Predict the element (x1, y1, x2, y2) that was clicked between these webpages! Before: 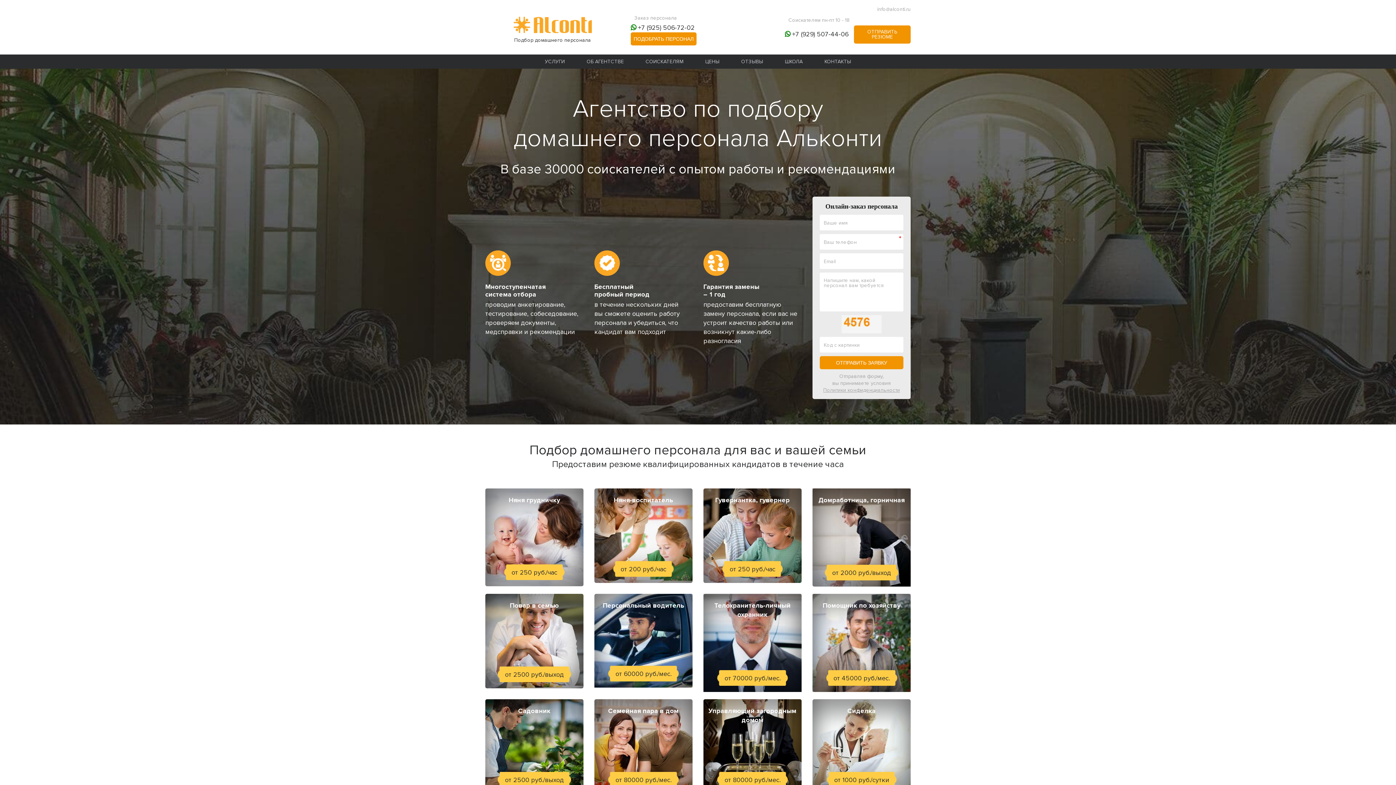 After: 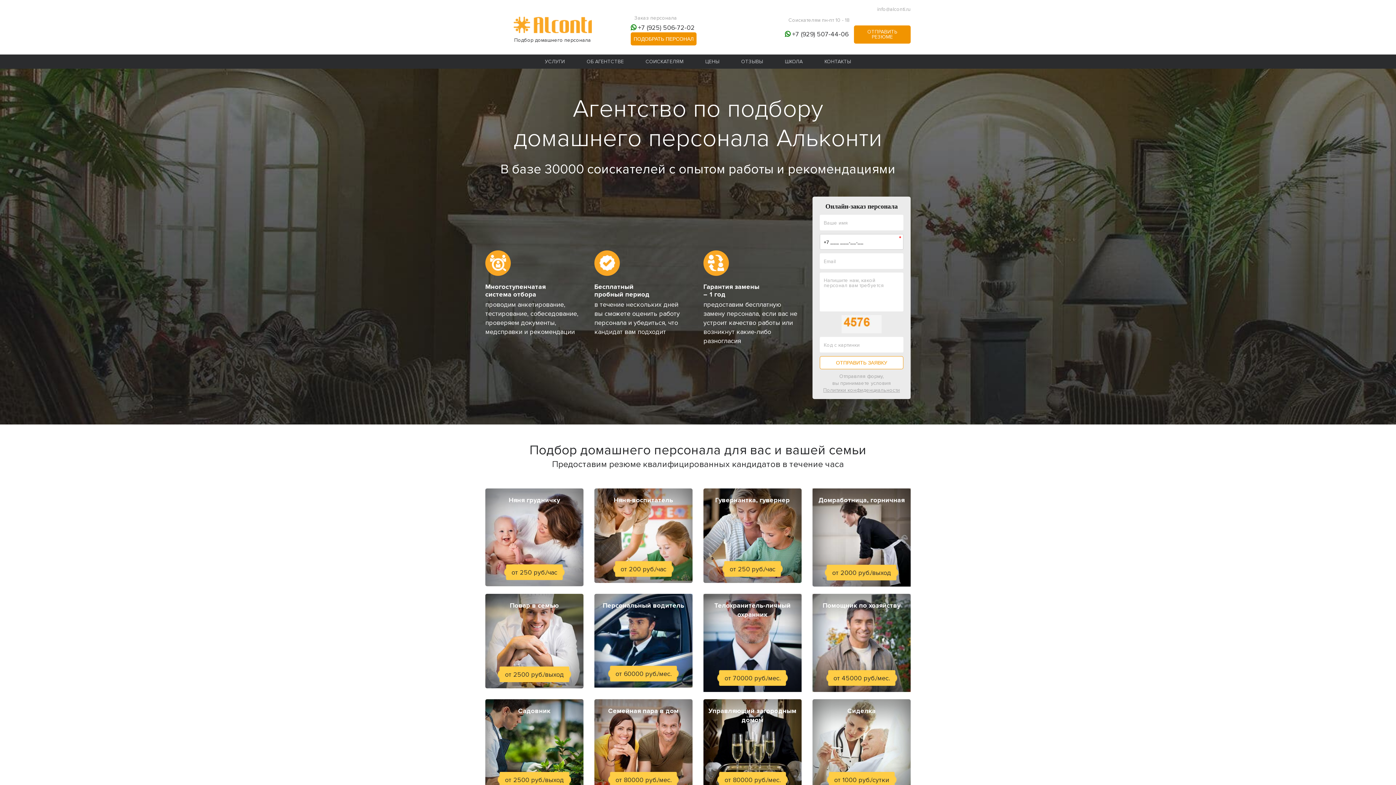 Action: bbox: (820, 356, 903, 369) label: ОТПРАВИТЬ ЗАЯВКУ